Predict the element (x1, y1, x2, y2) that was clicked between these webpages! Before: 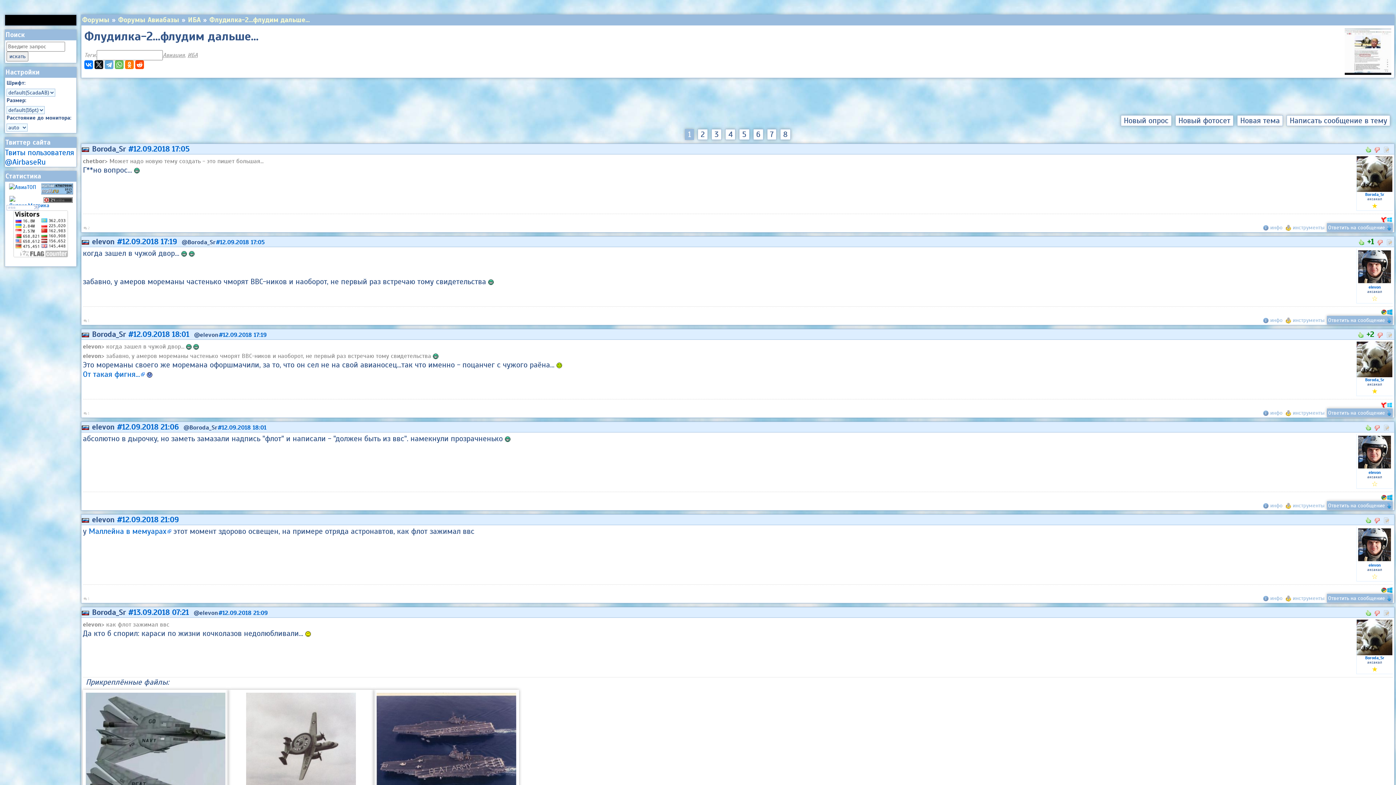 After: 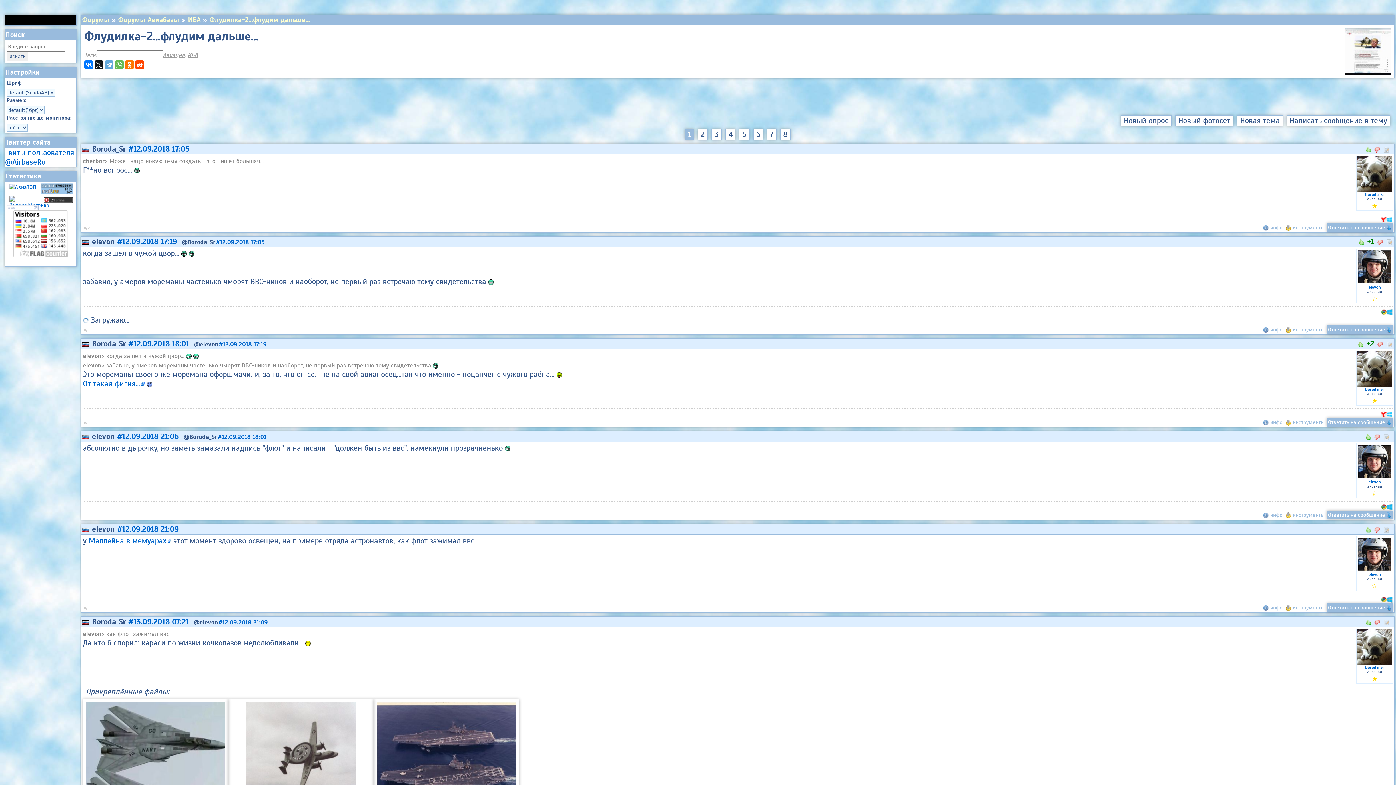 Action: bbox: (1285, 317, 1325, 323) label:  инструменты